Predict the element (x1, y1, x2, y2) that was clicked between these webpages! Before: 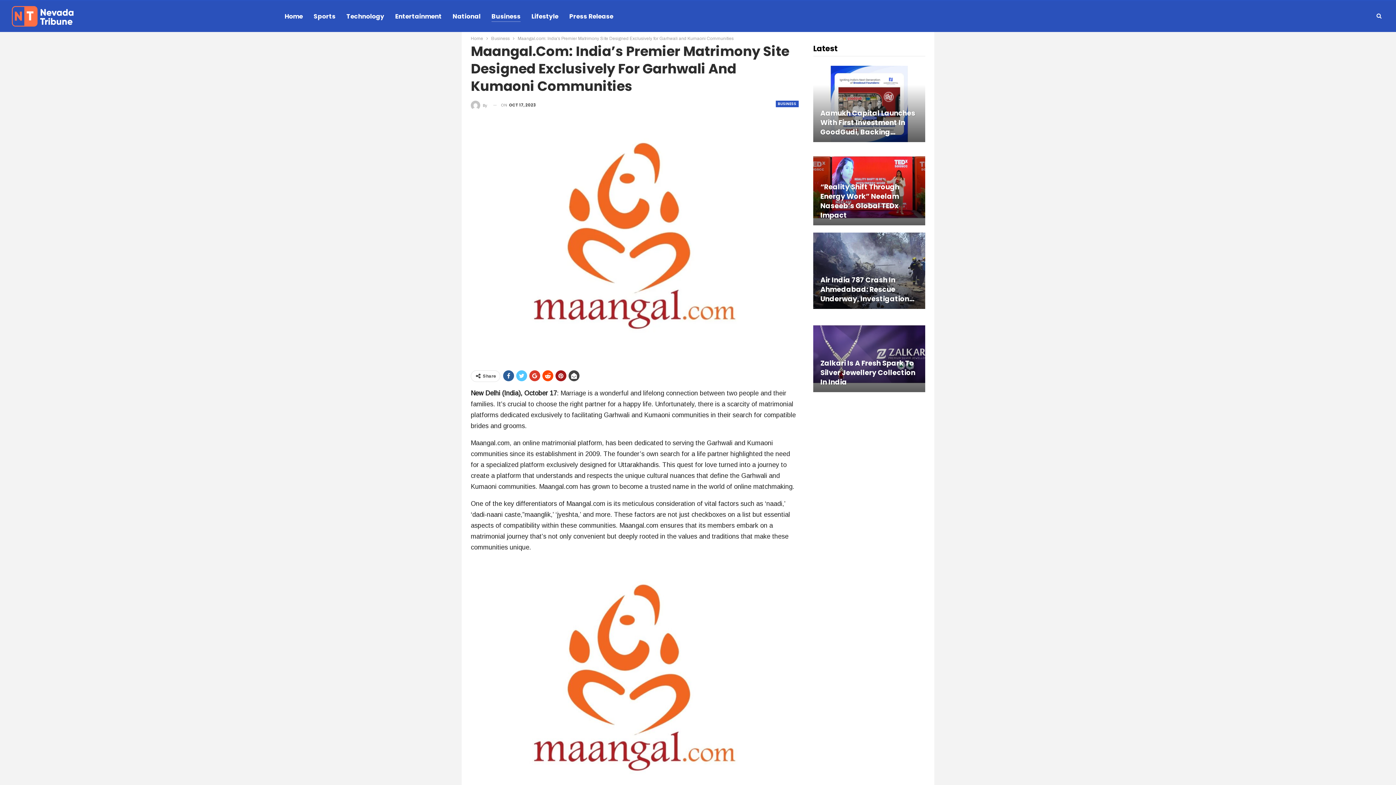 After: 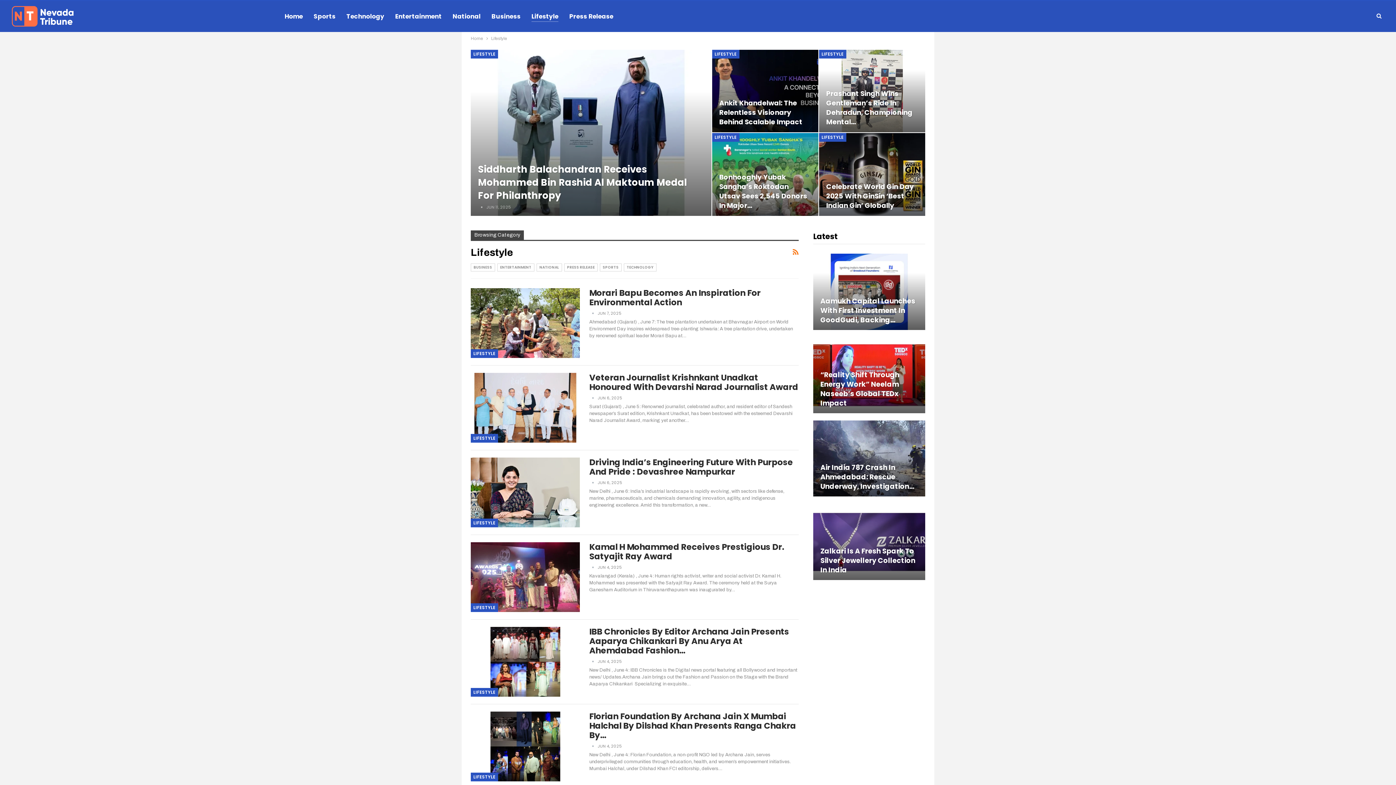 Action: bbox: (531, 1, 558, 31) label: Lifestyle